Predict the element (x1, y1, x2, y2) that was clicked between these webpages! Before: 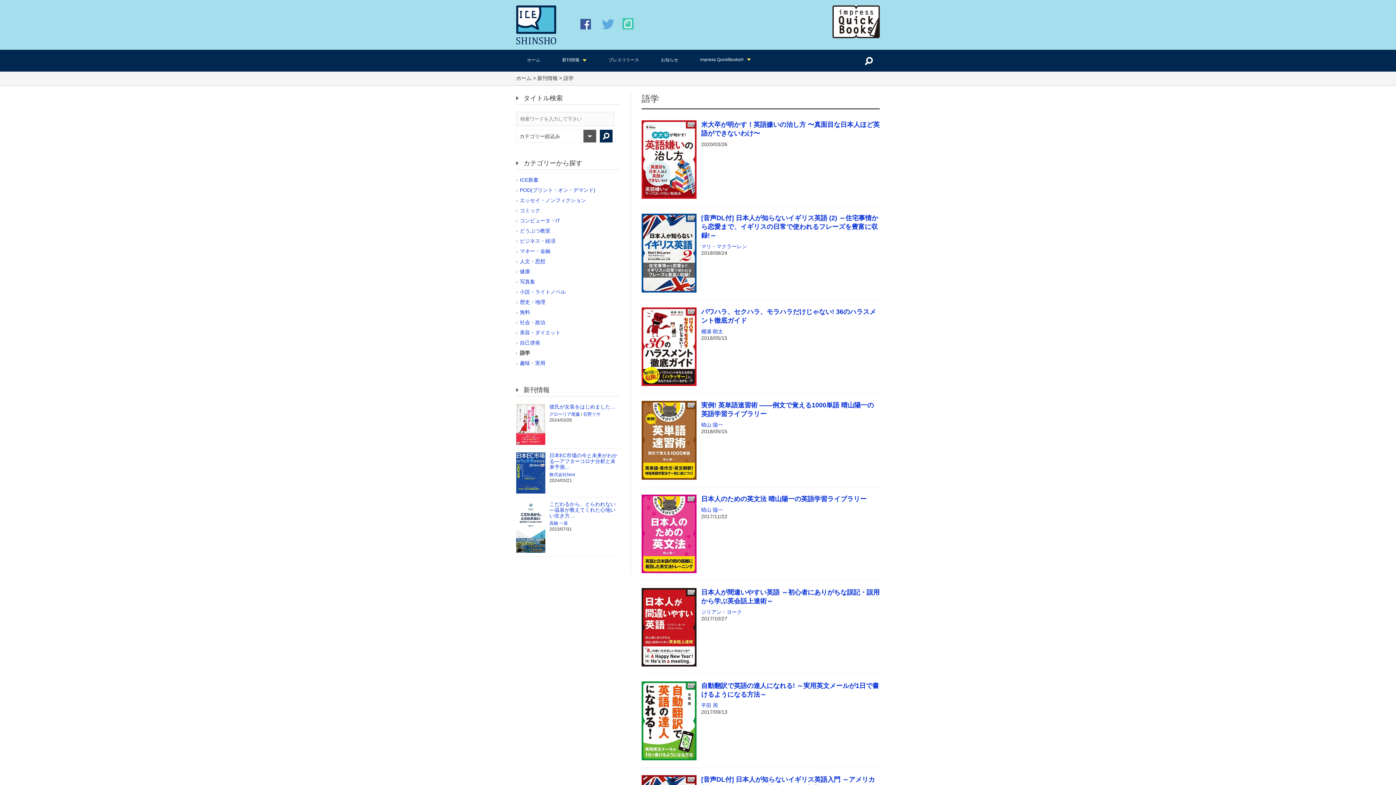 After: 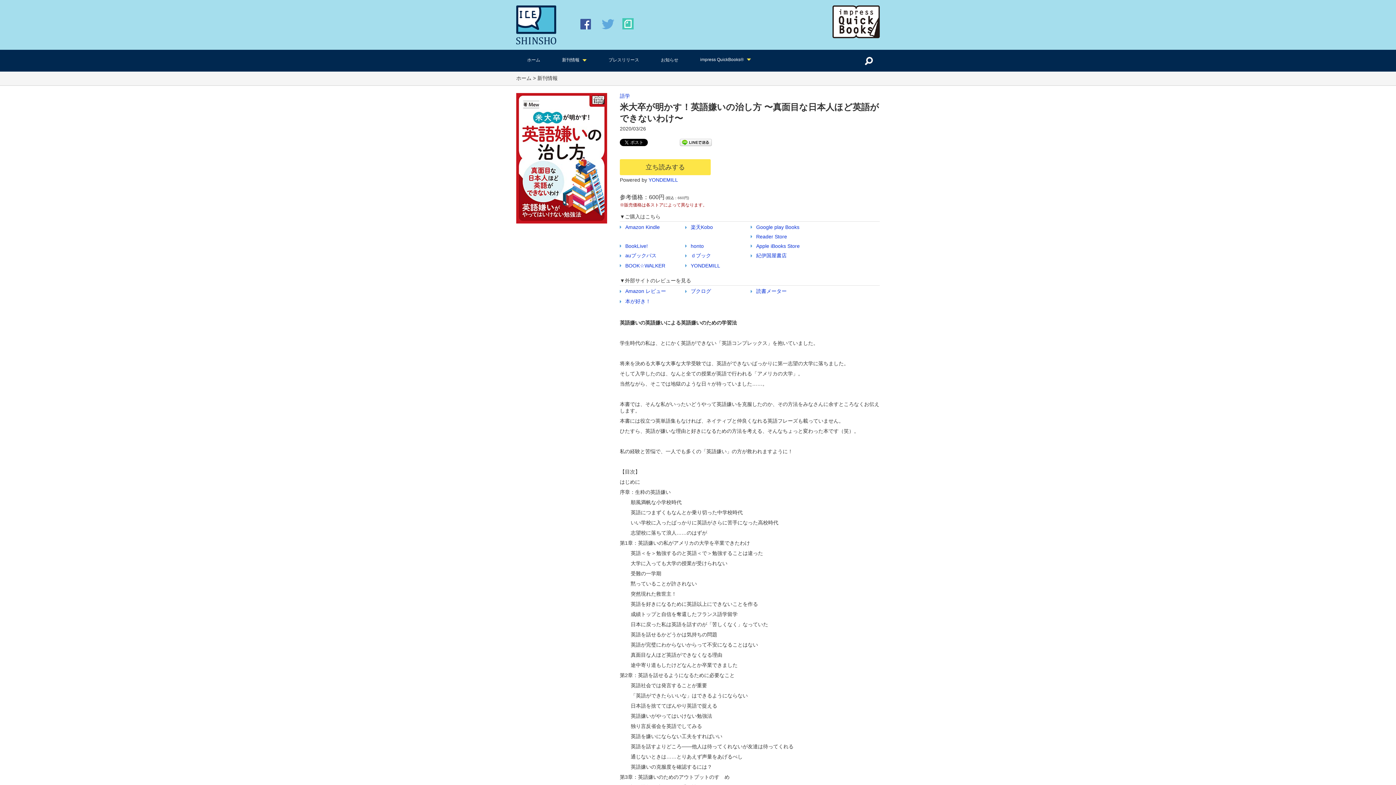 Action: bbox: (641, 193, 696, 199)